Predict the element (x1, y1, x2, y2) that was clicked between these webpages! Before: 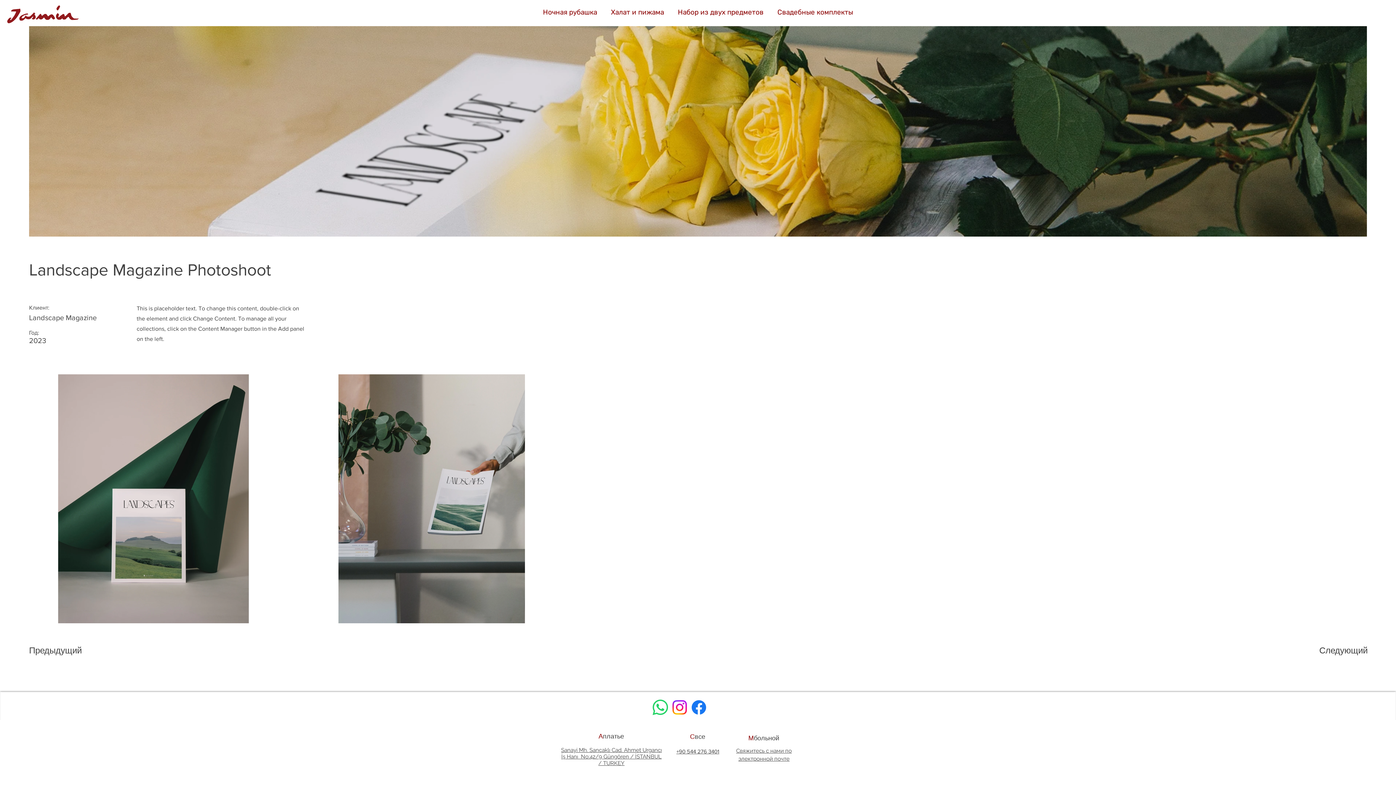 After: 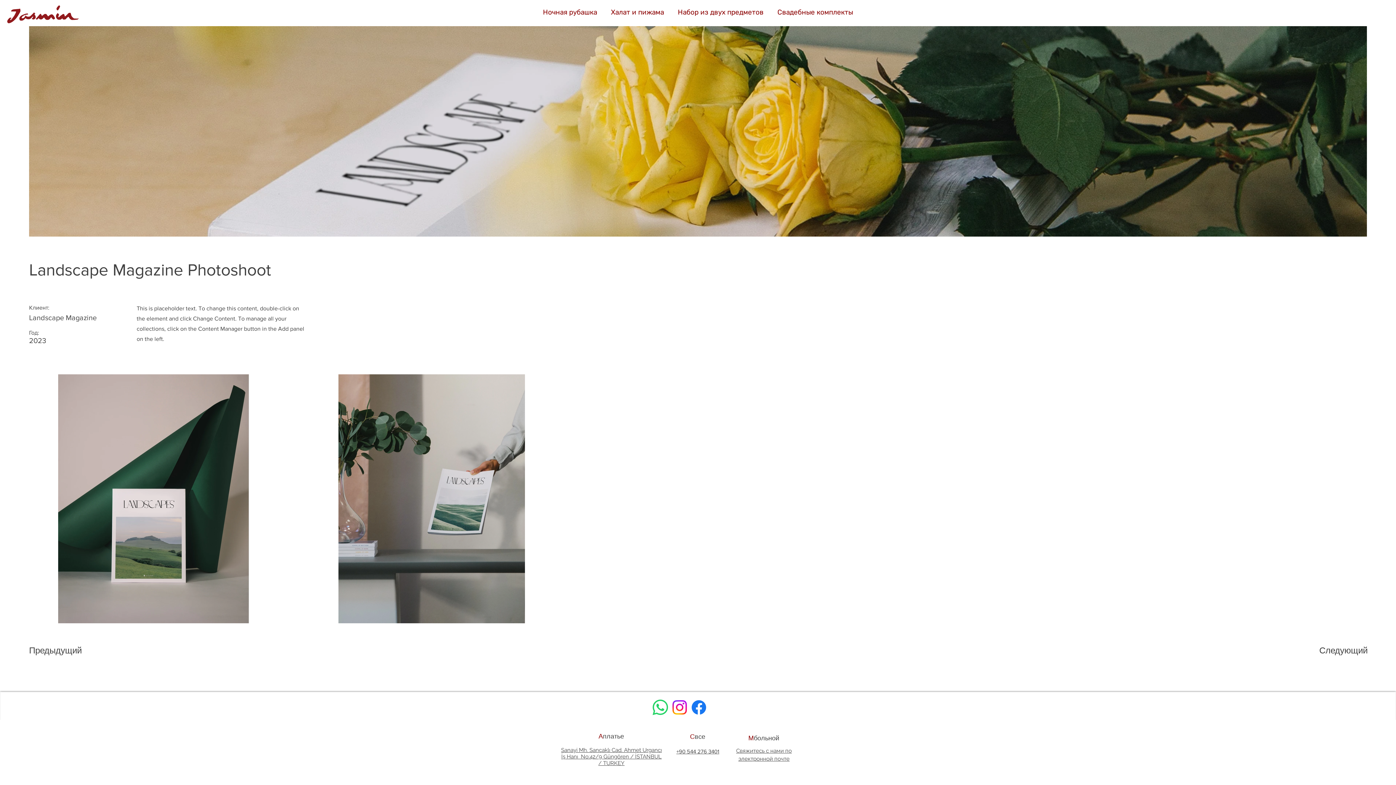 Action: label: Instagram bbox: (670, 698, 689, 717)